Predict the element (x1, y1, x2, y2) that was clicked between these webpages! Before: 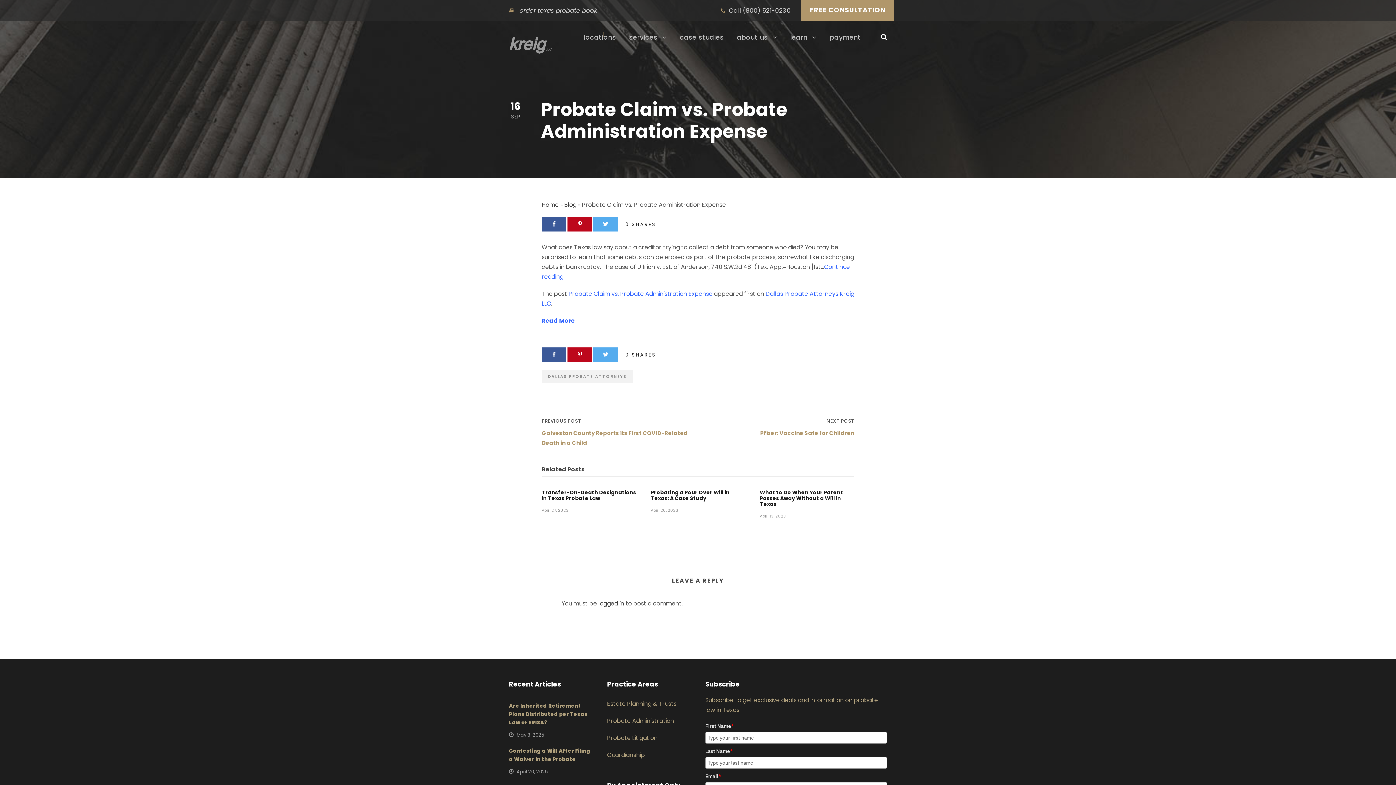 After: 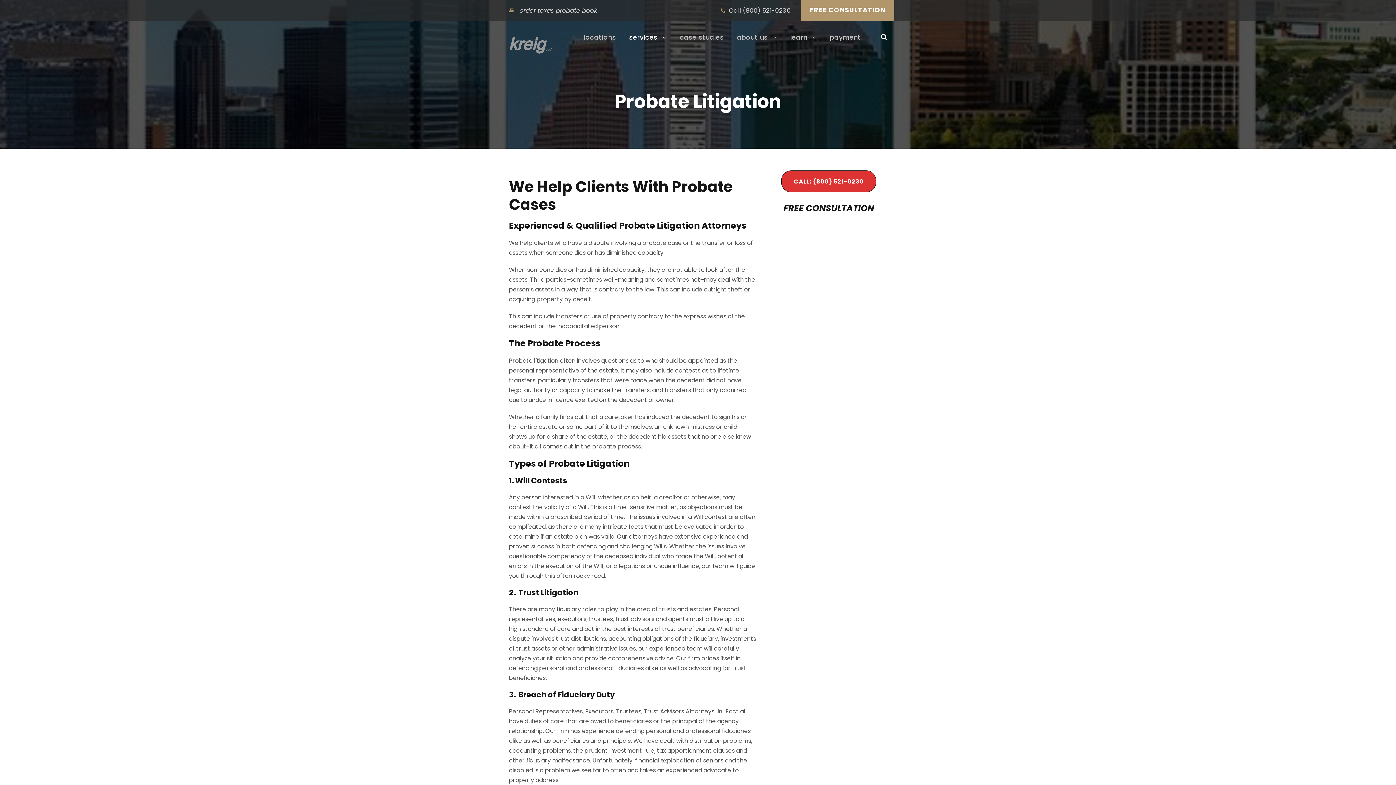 Action: label: Probate Litigation bbox: (607, 734, 657, 742)